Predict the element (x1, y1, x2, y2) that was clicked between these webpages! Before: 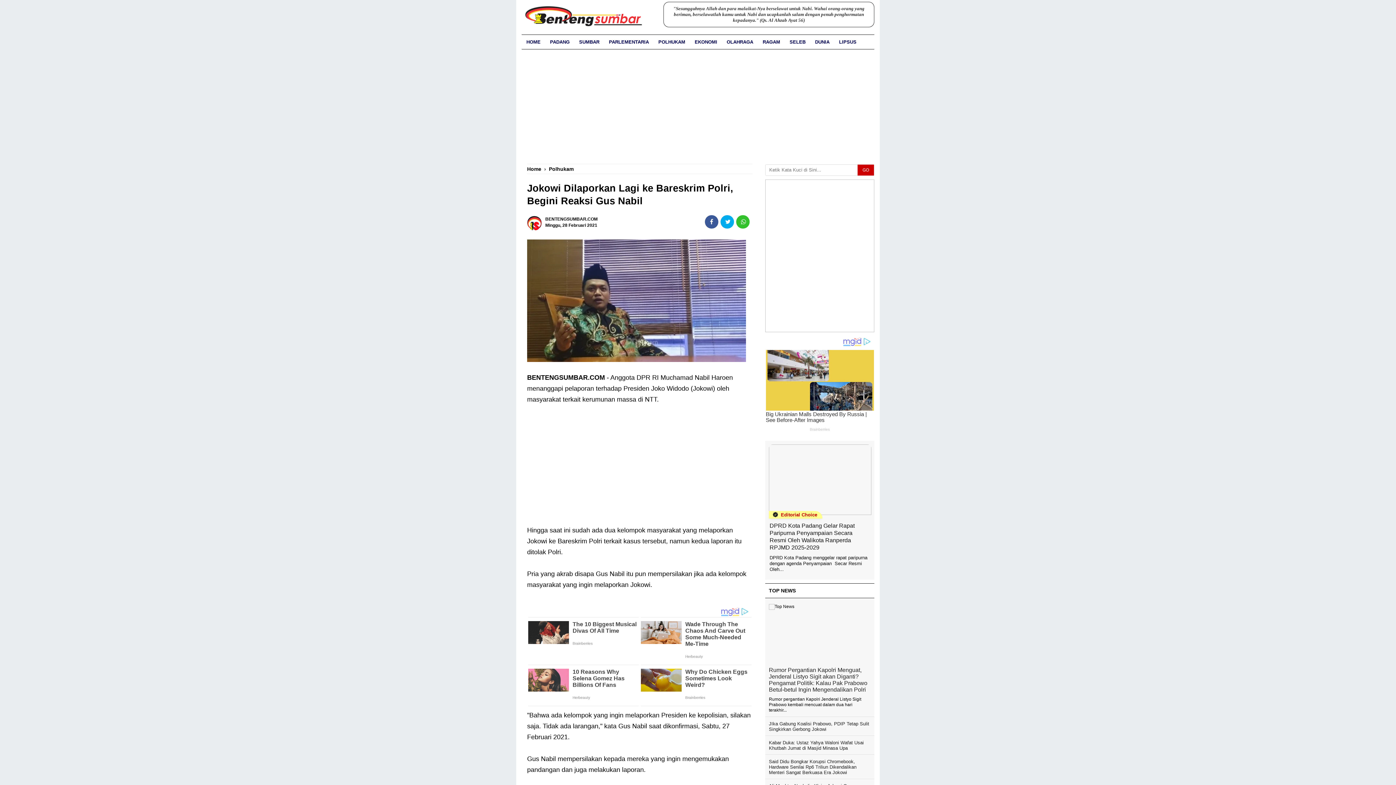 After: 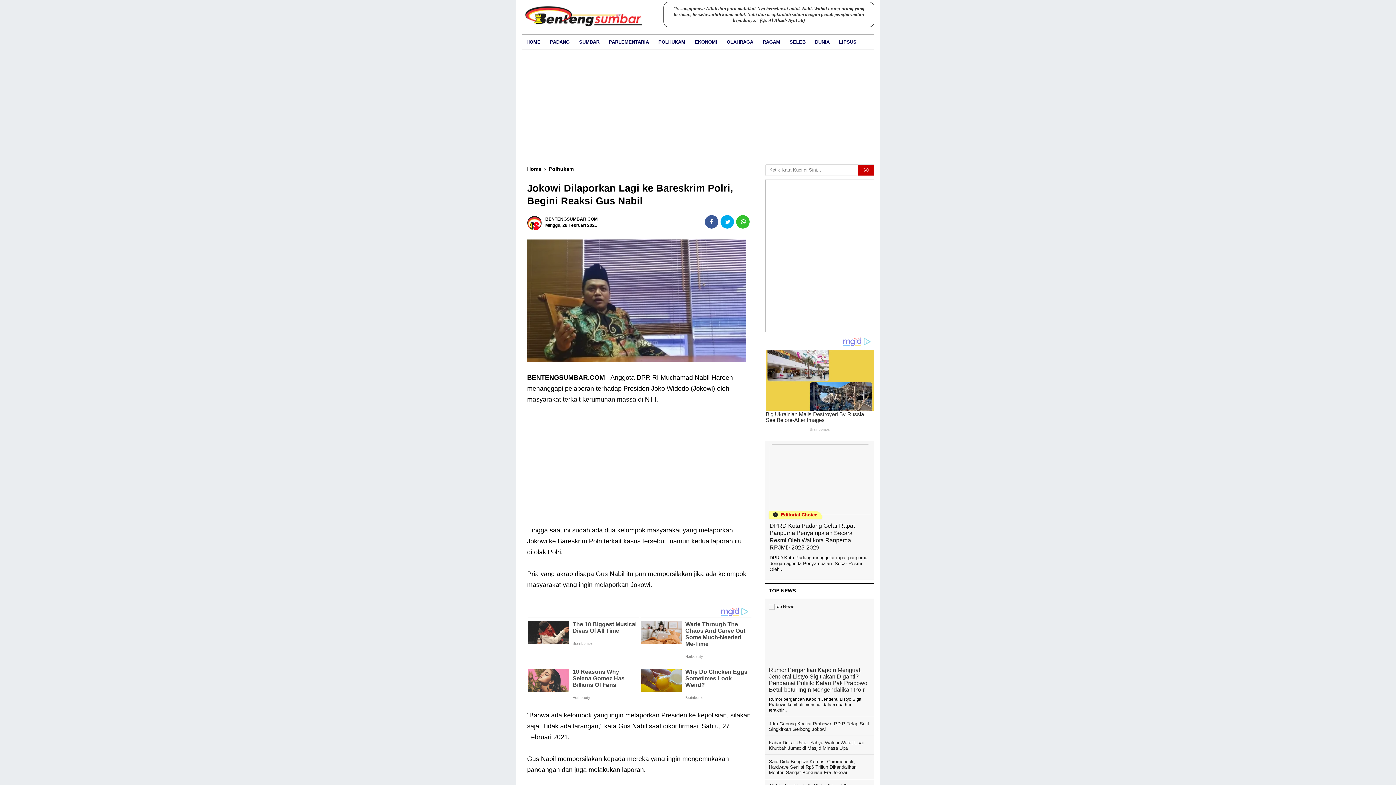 Action: bbox: (705, 215, 718, 228)